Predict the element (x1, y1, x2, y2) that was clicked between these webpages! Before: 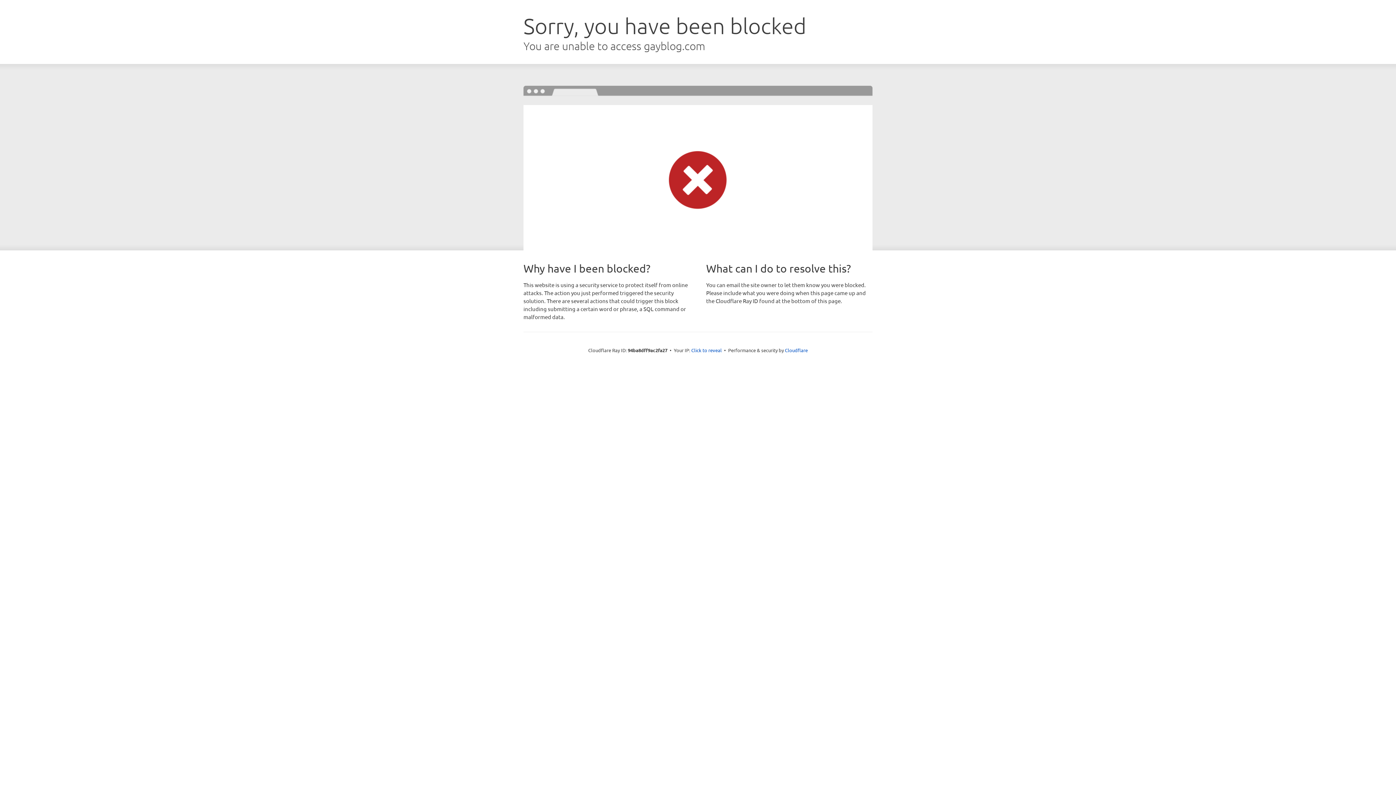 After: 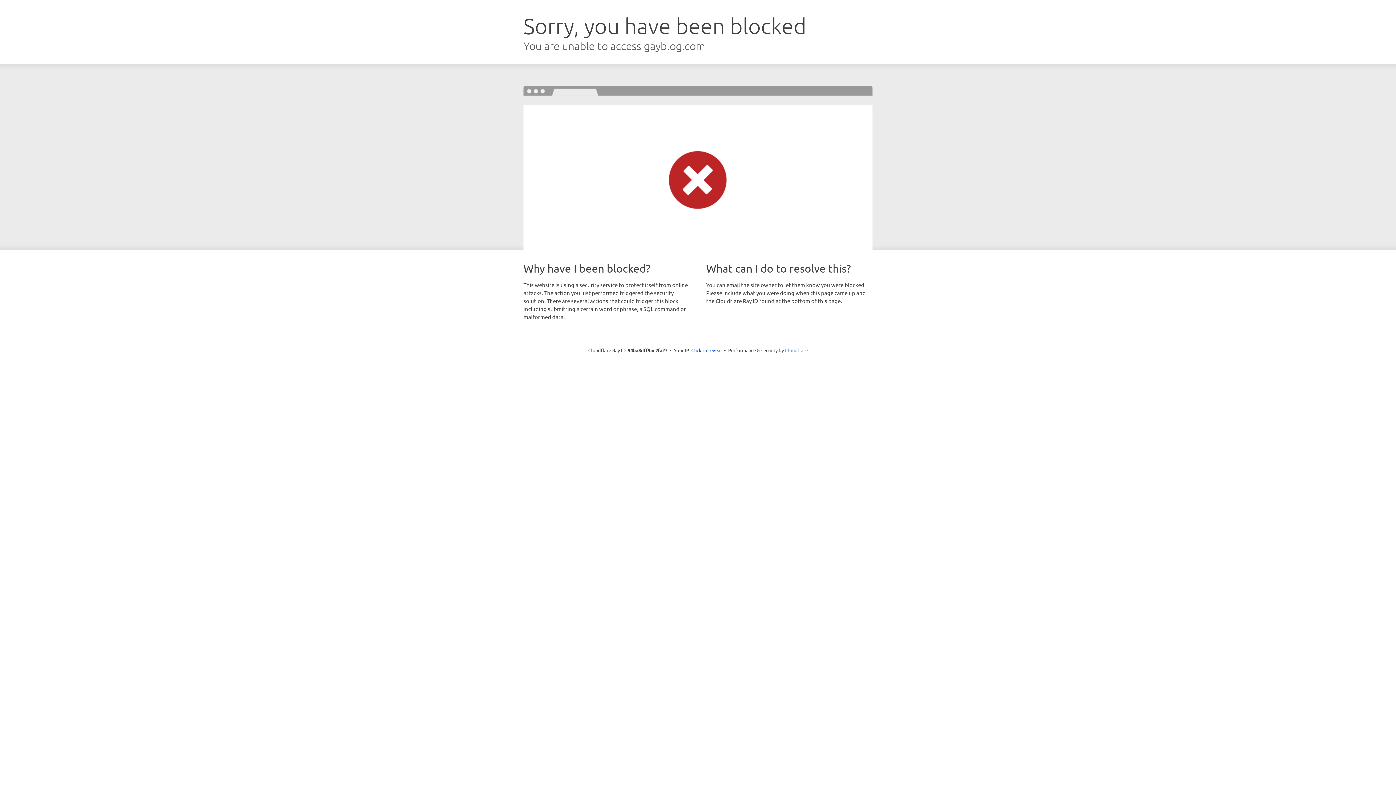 Action: label: Cloudflare bbox: (785, 347, 808, 353)